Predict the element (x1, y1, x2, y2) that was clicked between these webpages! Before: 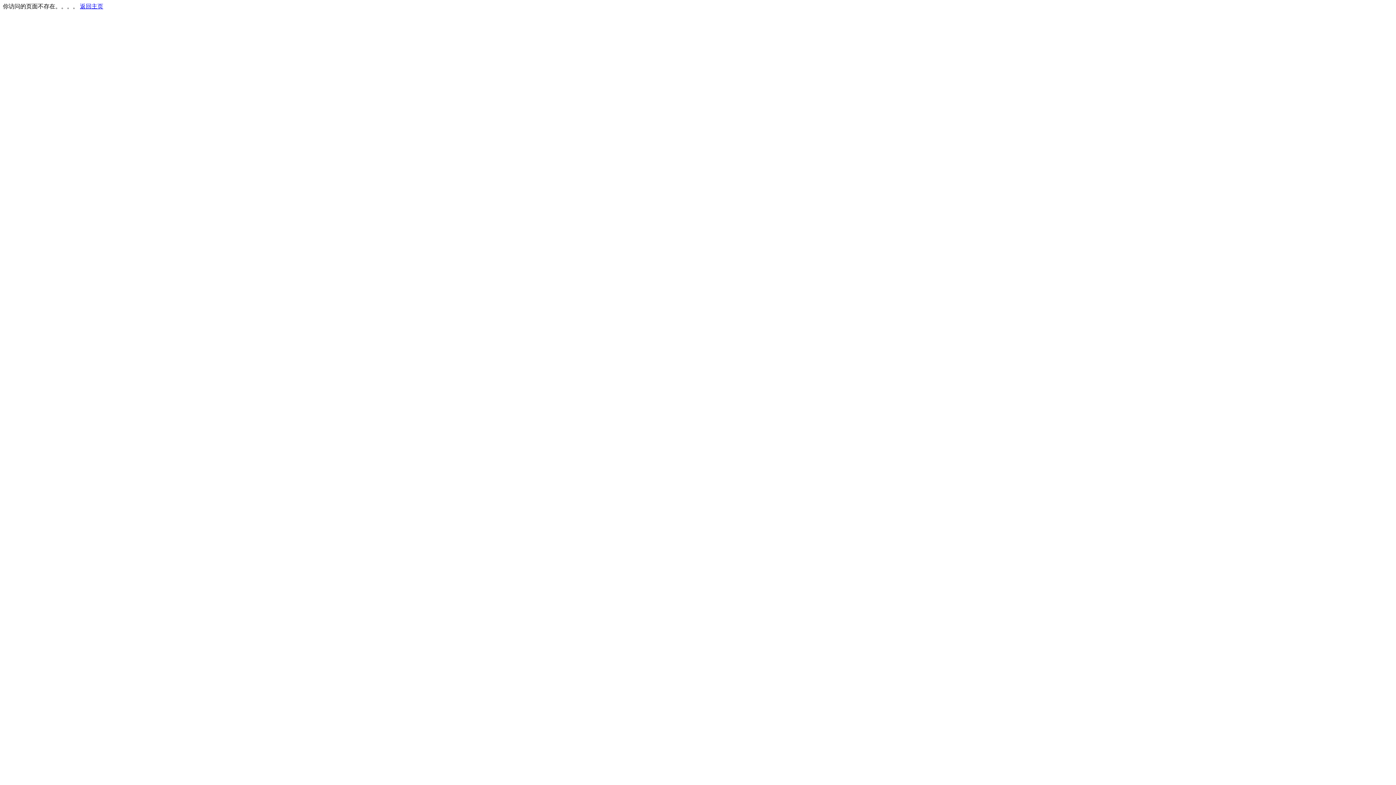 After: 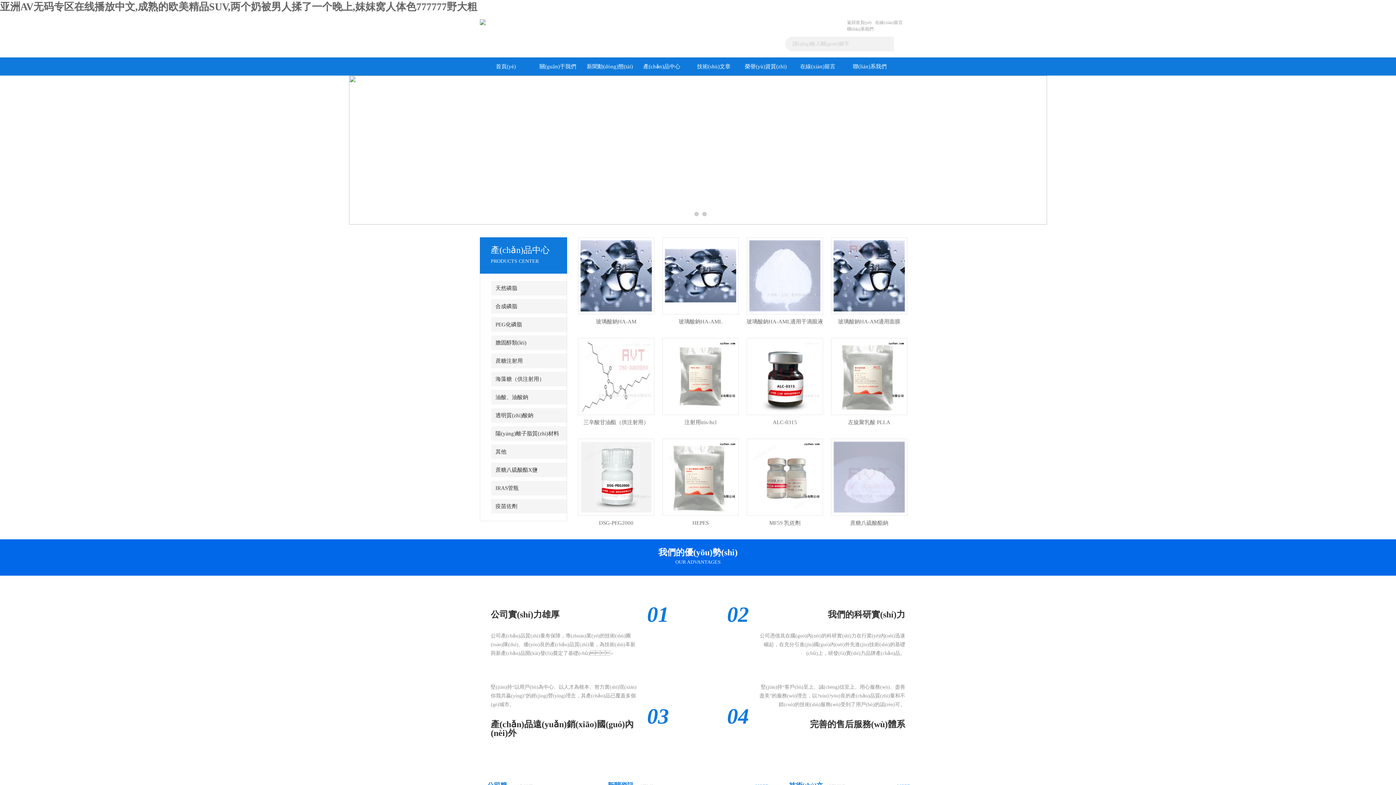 Action: bbox: (80, 3, 103, 9) label: 返回主页